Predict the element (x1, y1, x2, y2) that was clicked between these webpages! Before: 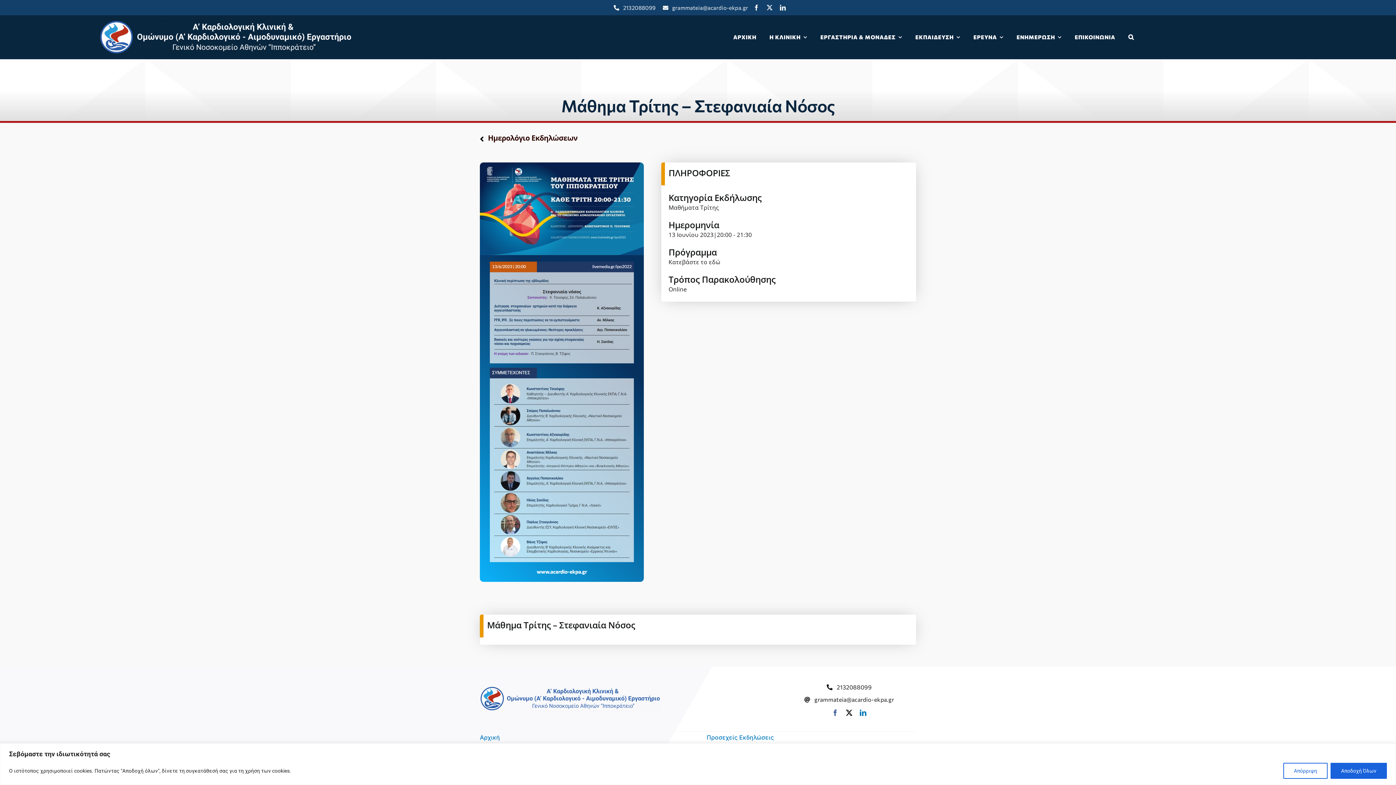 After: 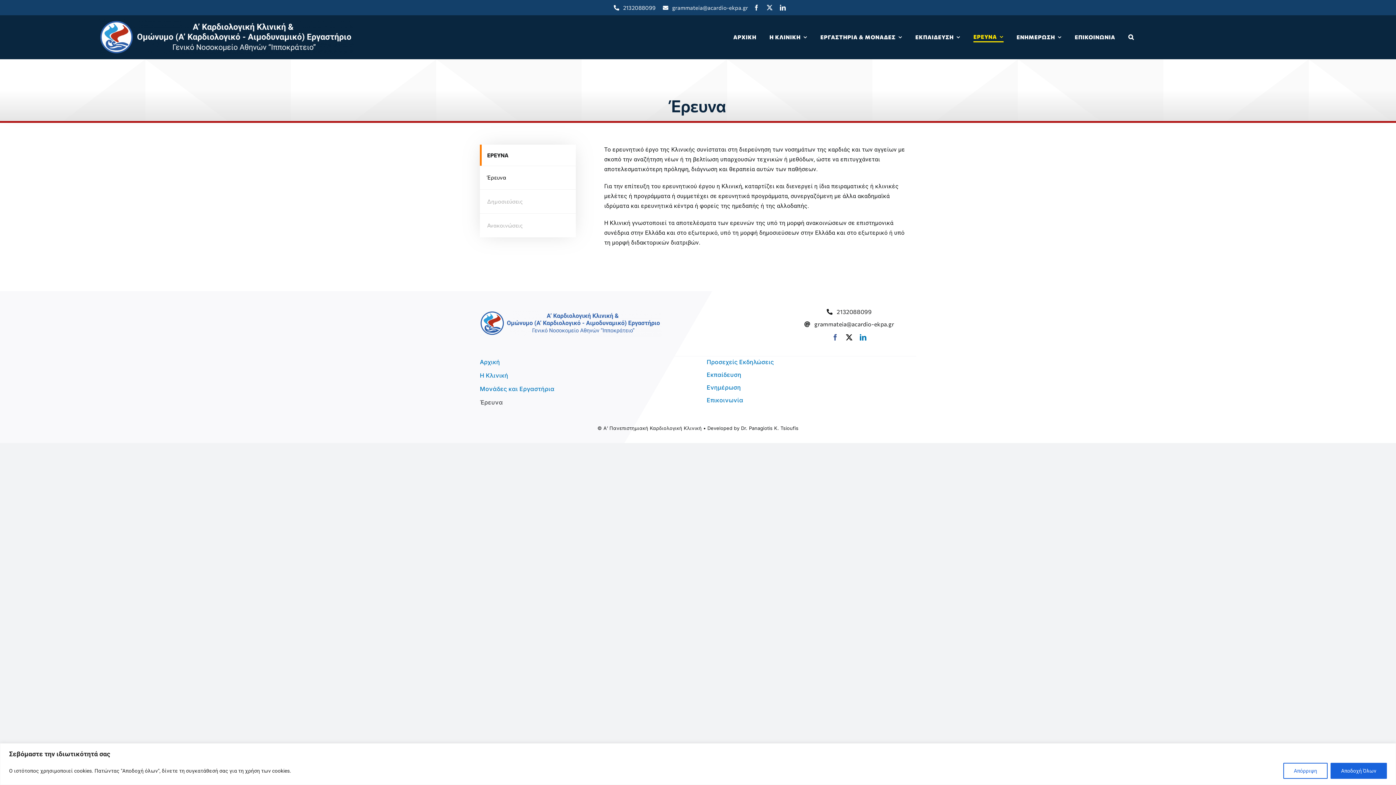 Action: bbox: (973, 32, 1003, 41) label: ΕΡΕΥΝΑ